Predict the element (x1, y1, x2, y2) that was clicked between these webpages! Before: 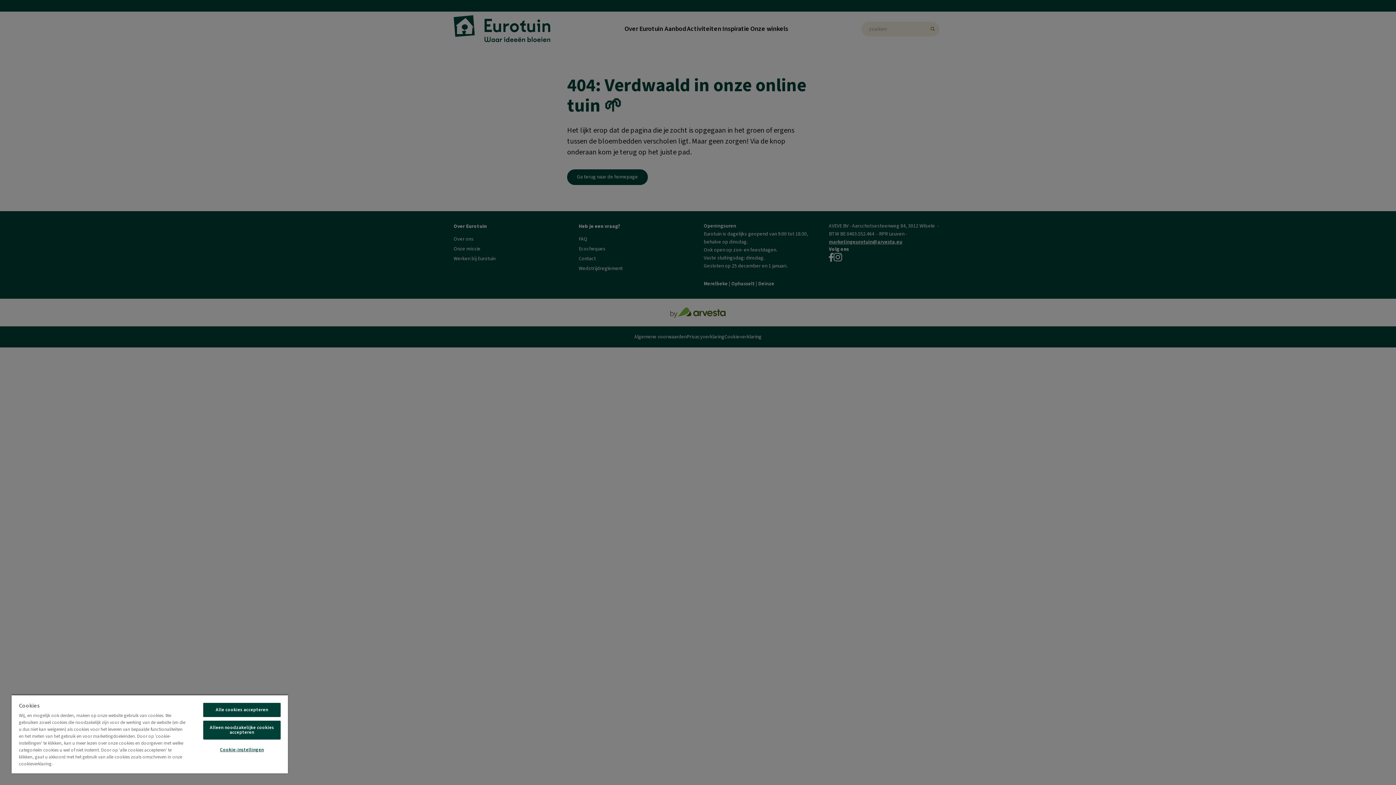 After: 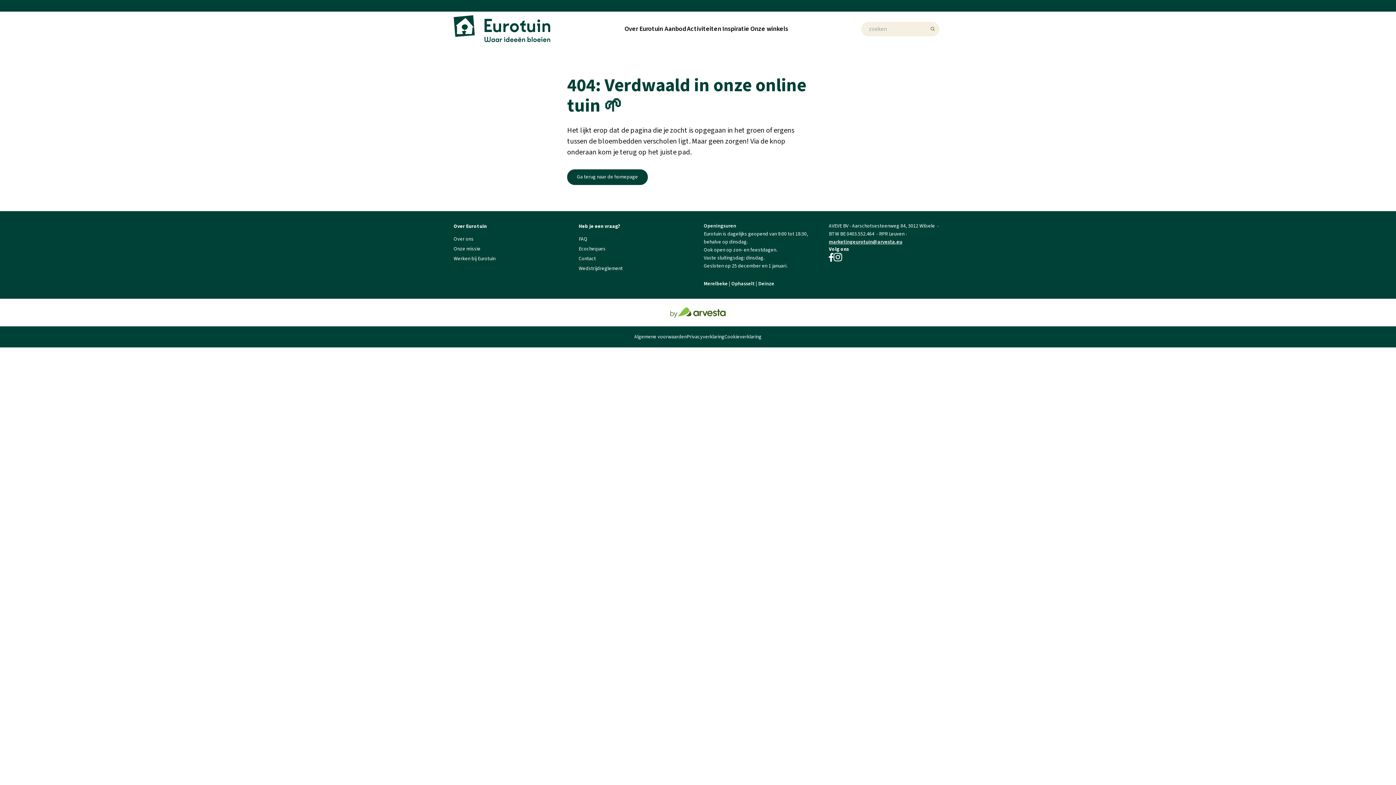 Action: label: Alleen noodzakelijke cookies accepteren bbox: (203, 721, 280, 740)